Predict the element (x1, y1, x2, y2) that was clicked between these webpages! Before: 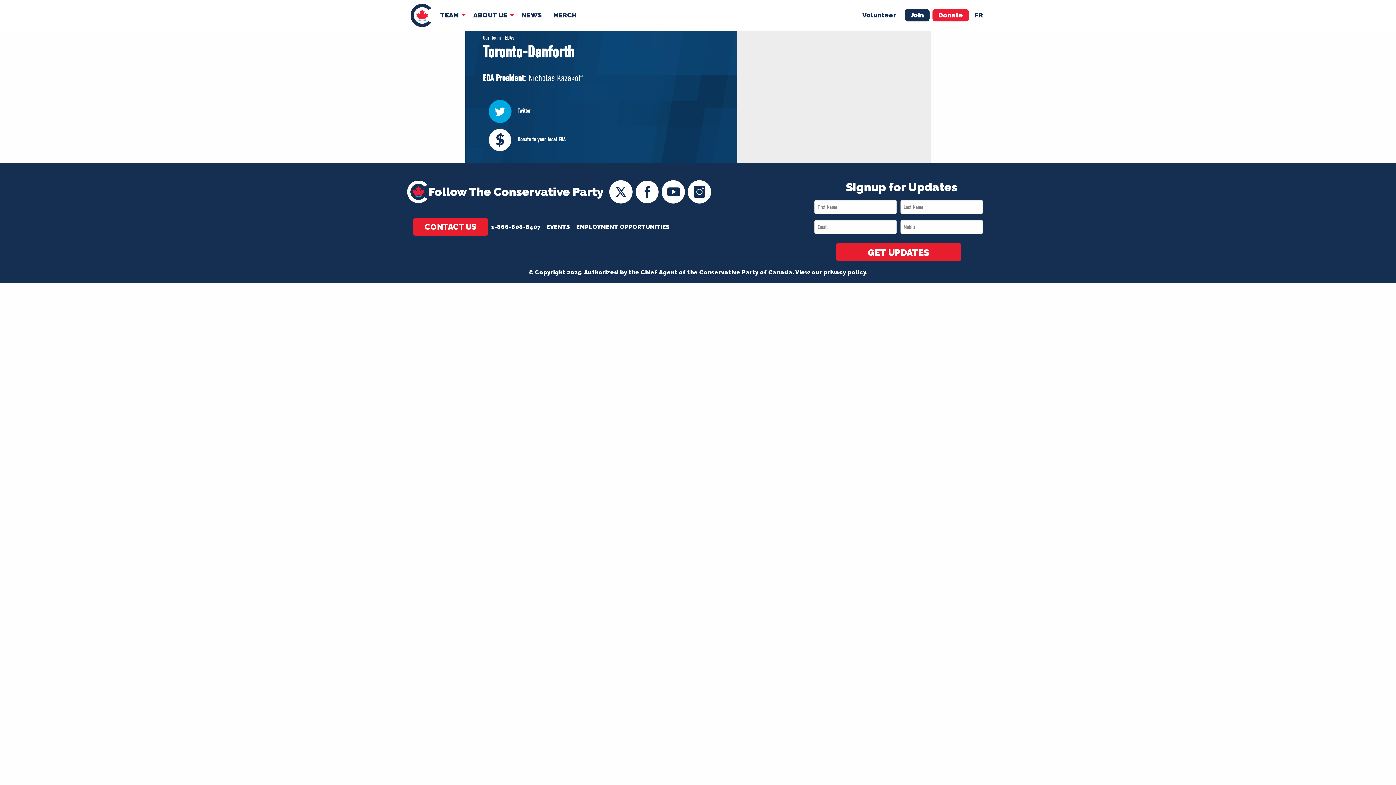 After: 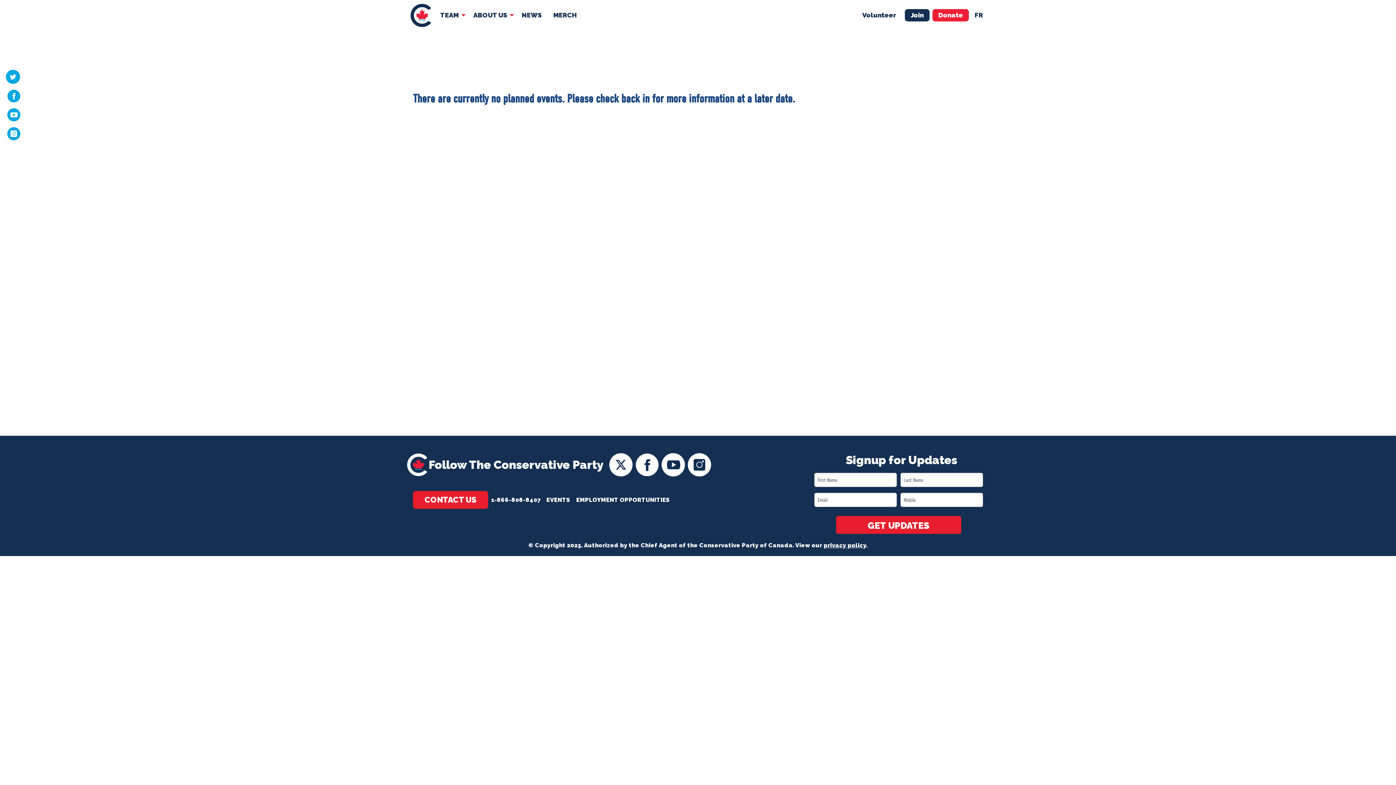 Action: bbox: (543, 222, 573, 231) label: EVENTS